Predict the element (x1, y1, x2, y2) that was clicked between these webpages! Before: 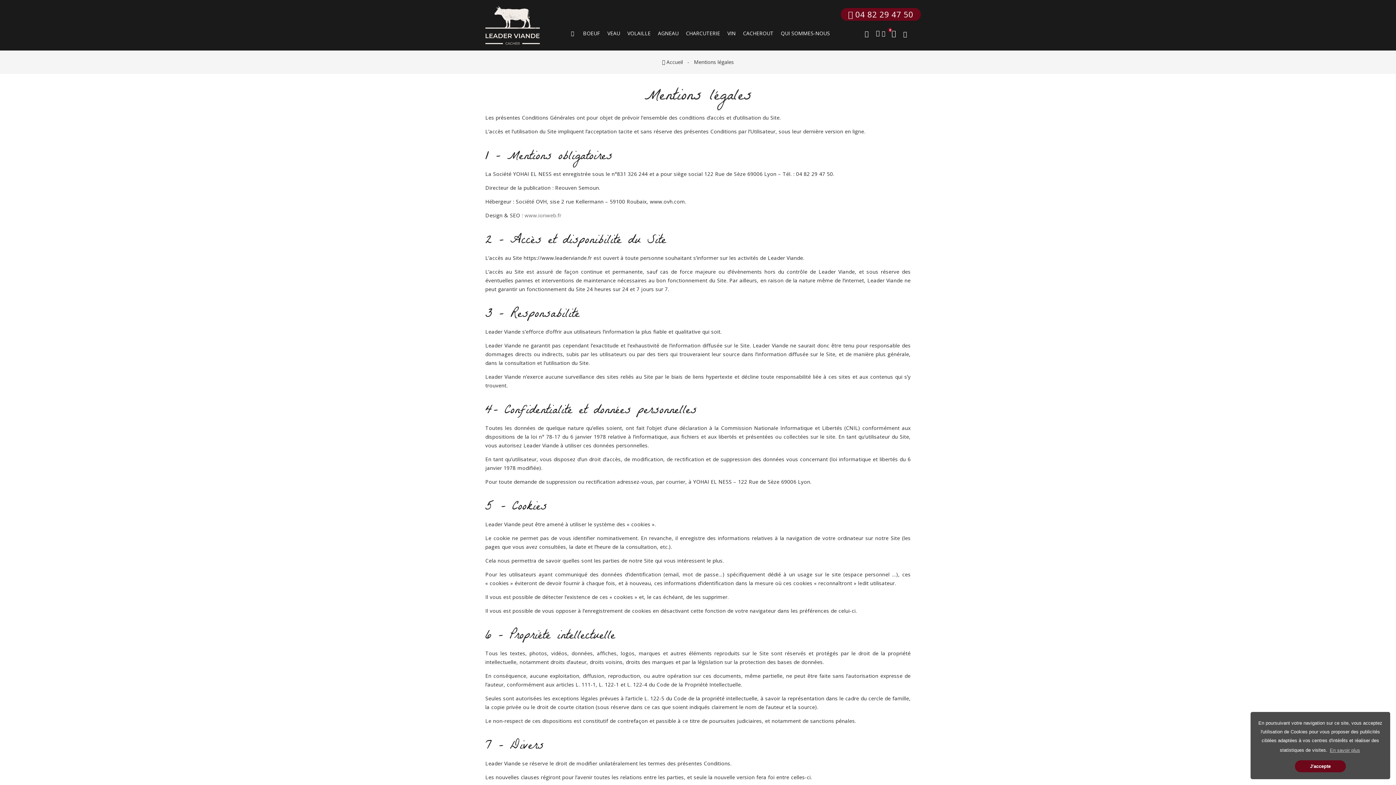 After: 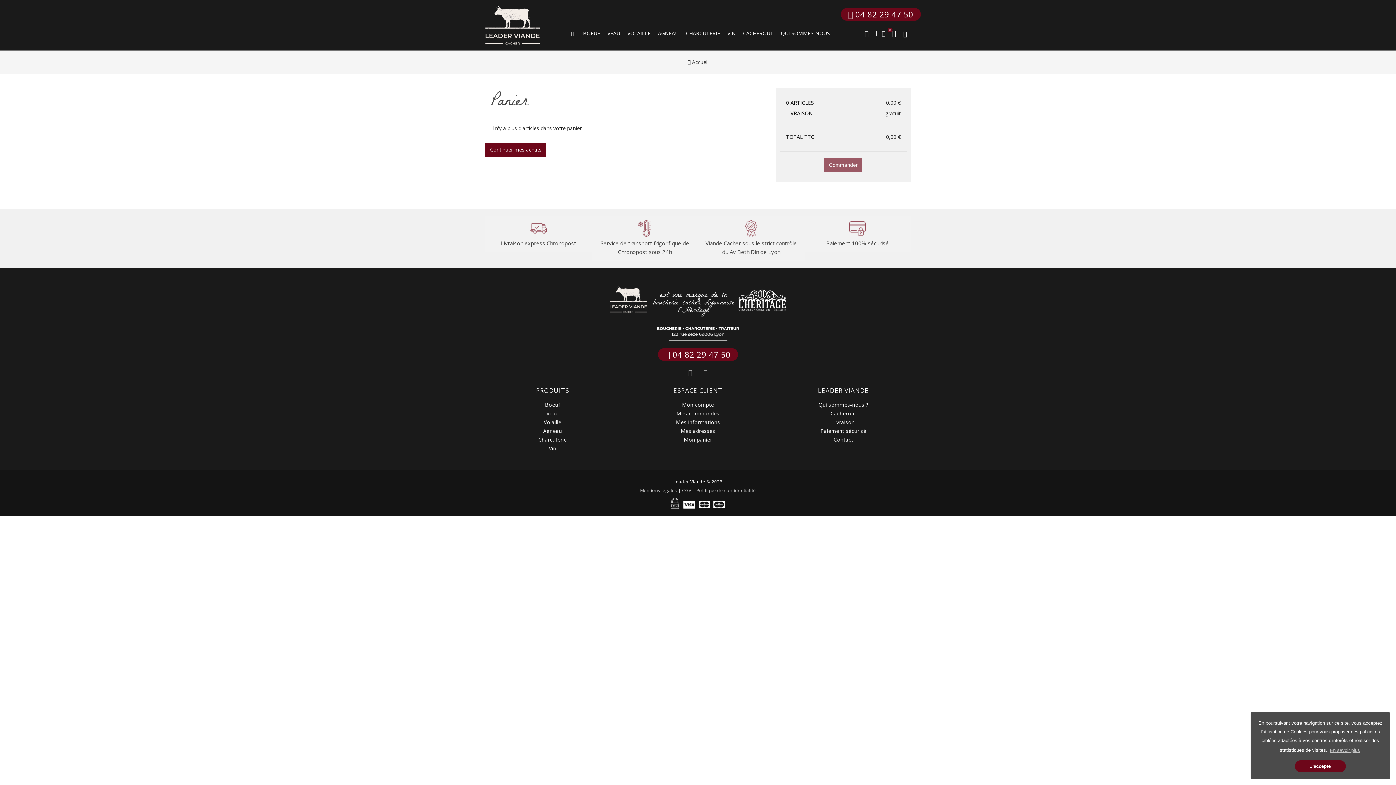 Action: label: 0 bbox: (891, 29, 896, 37)